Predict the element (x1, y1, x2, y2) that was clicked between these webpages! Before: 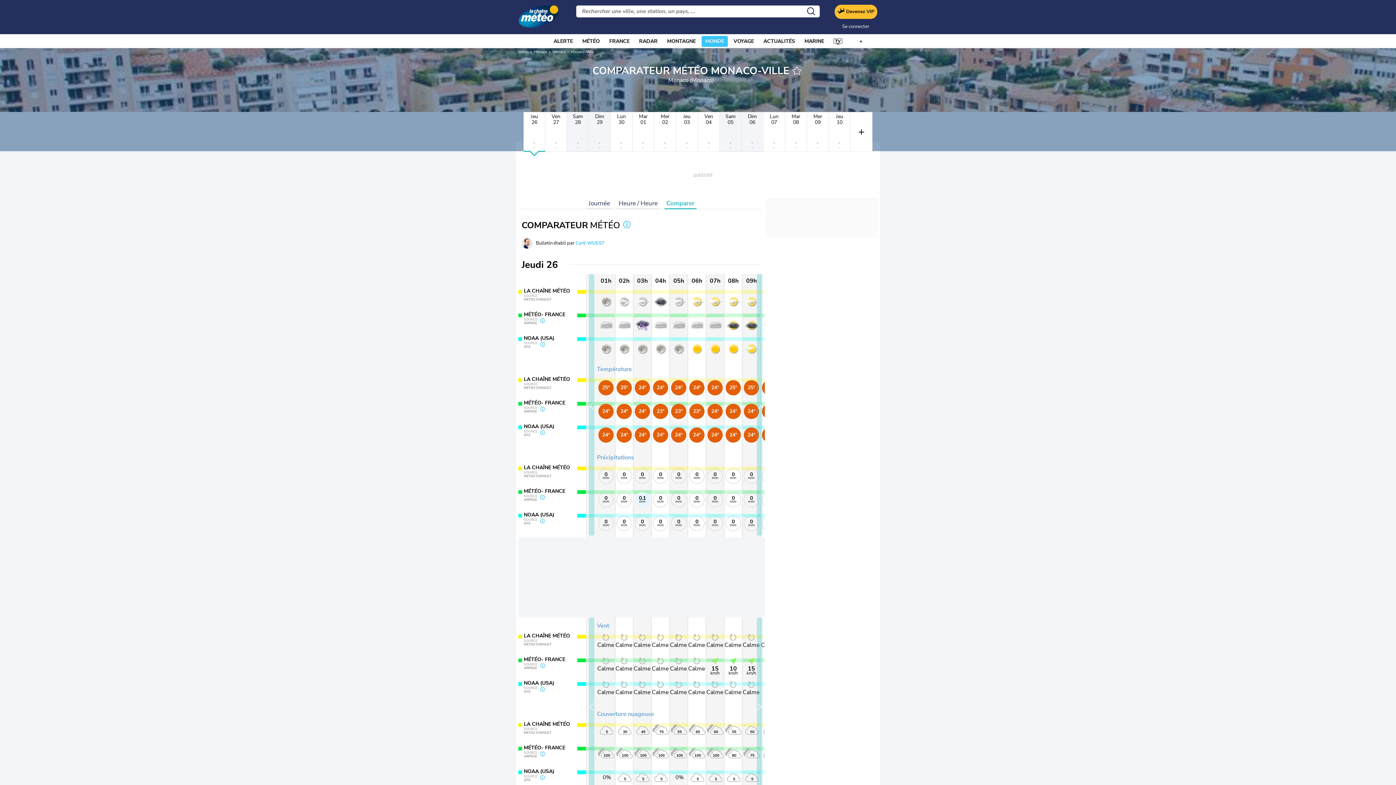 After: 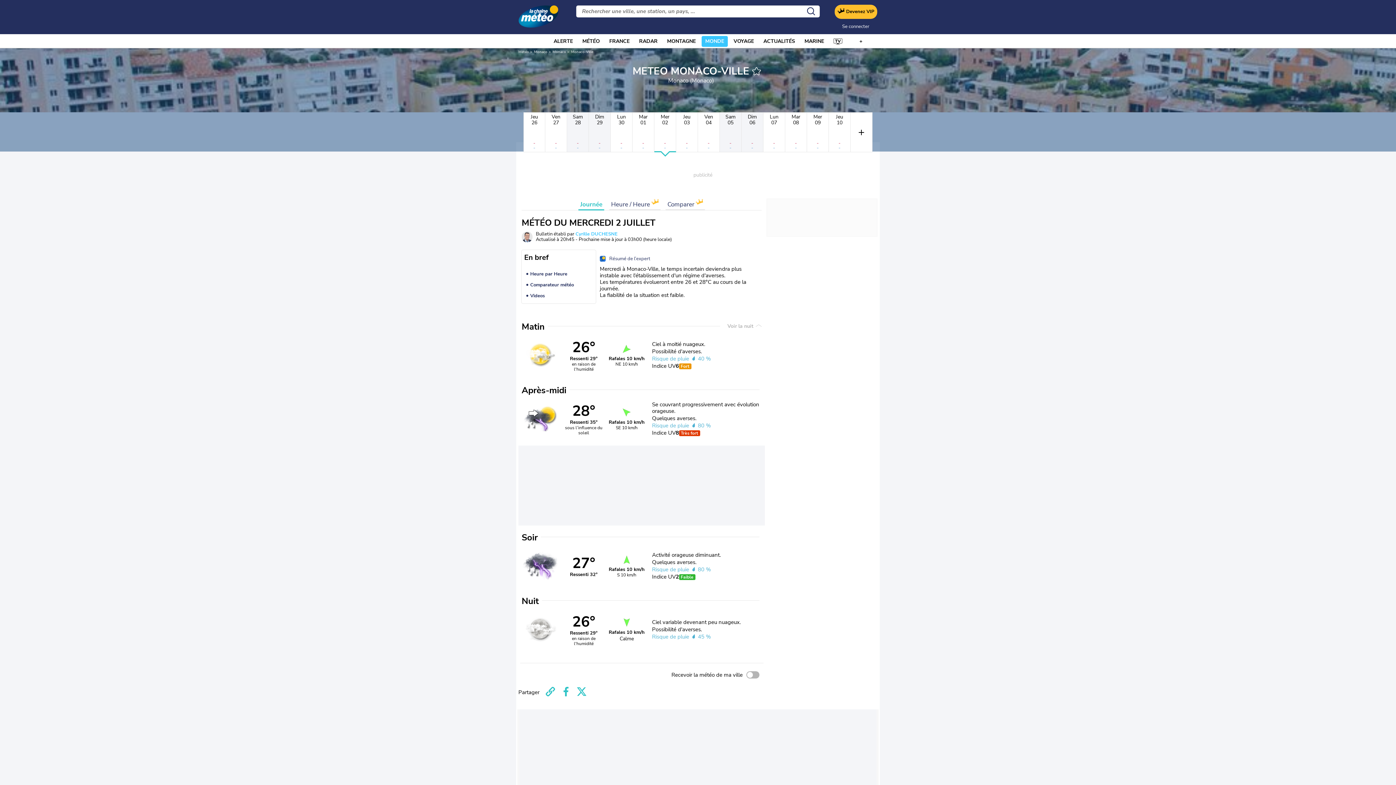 Action: label: Mer
02
-
- bbox: (654, 112, 676, 152)